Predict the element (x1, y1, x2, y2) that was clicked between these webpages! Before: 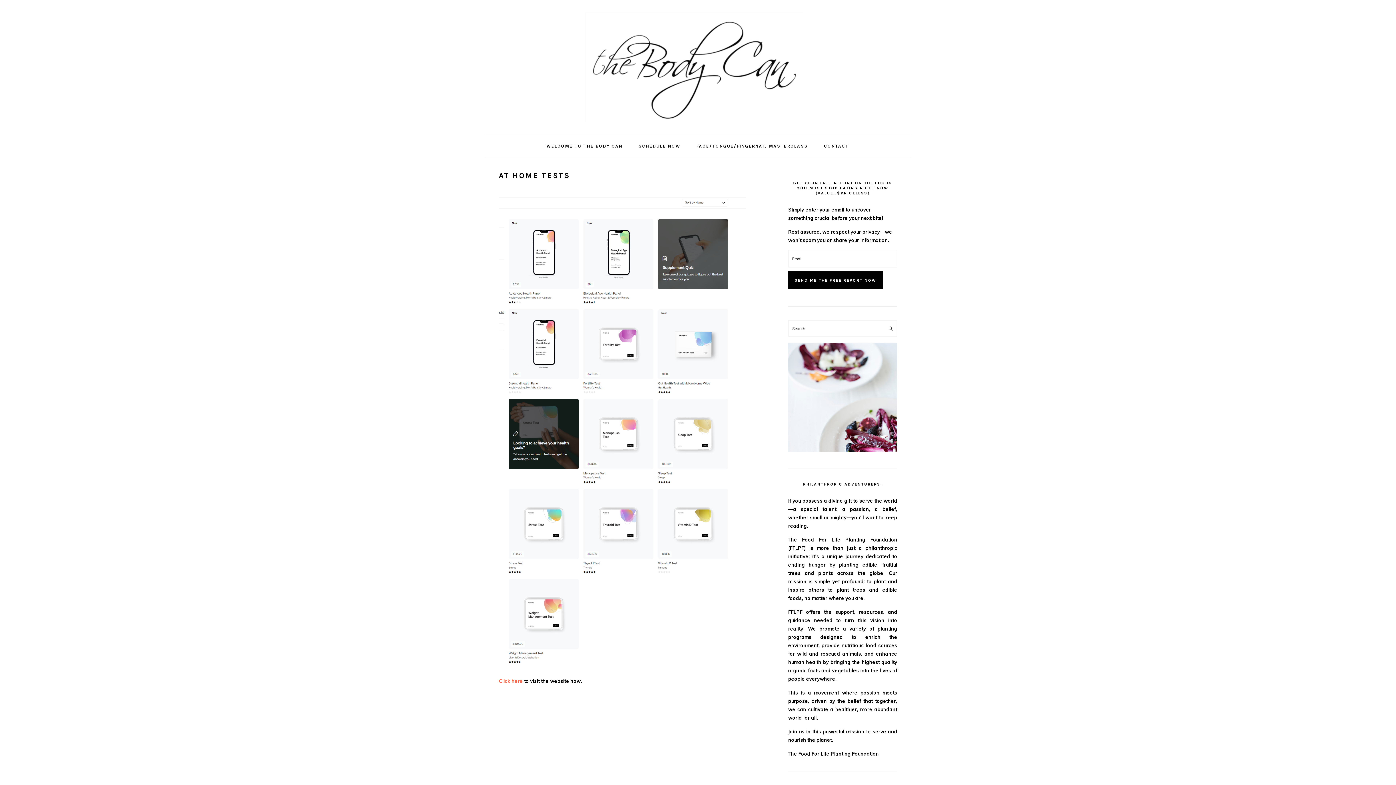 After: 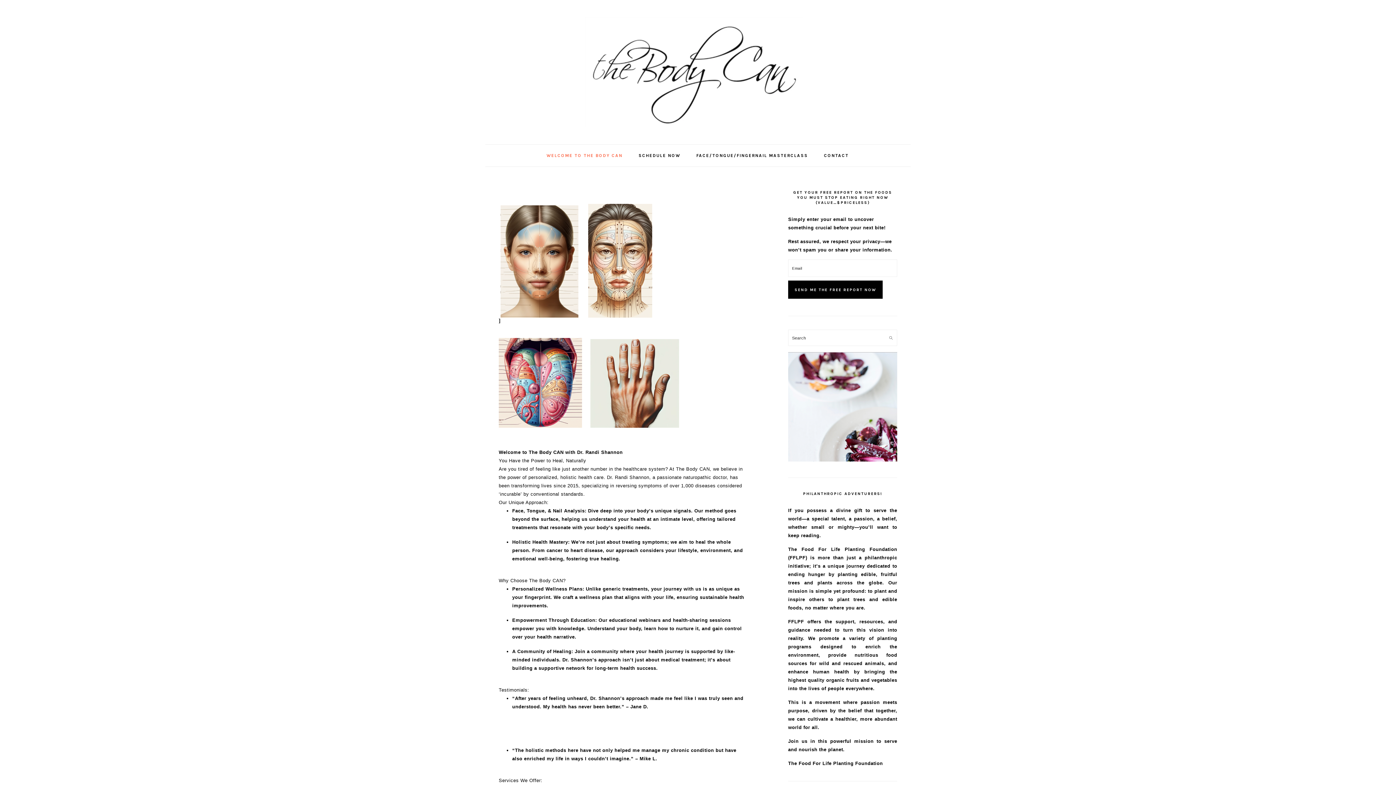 Action: label: THE BODY CAN bbox: (585, 12, 810, 122)